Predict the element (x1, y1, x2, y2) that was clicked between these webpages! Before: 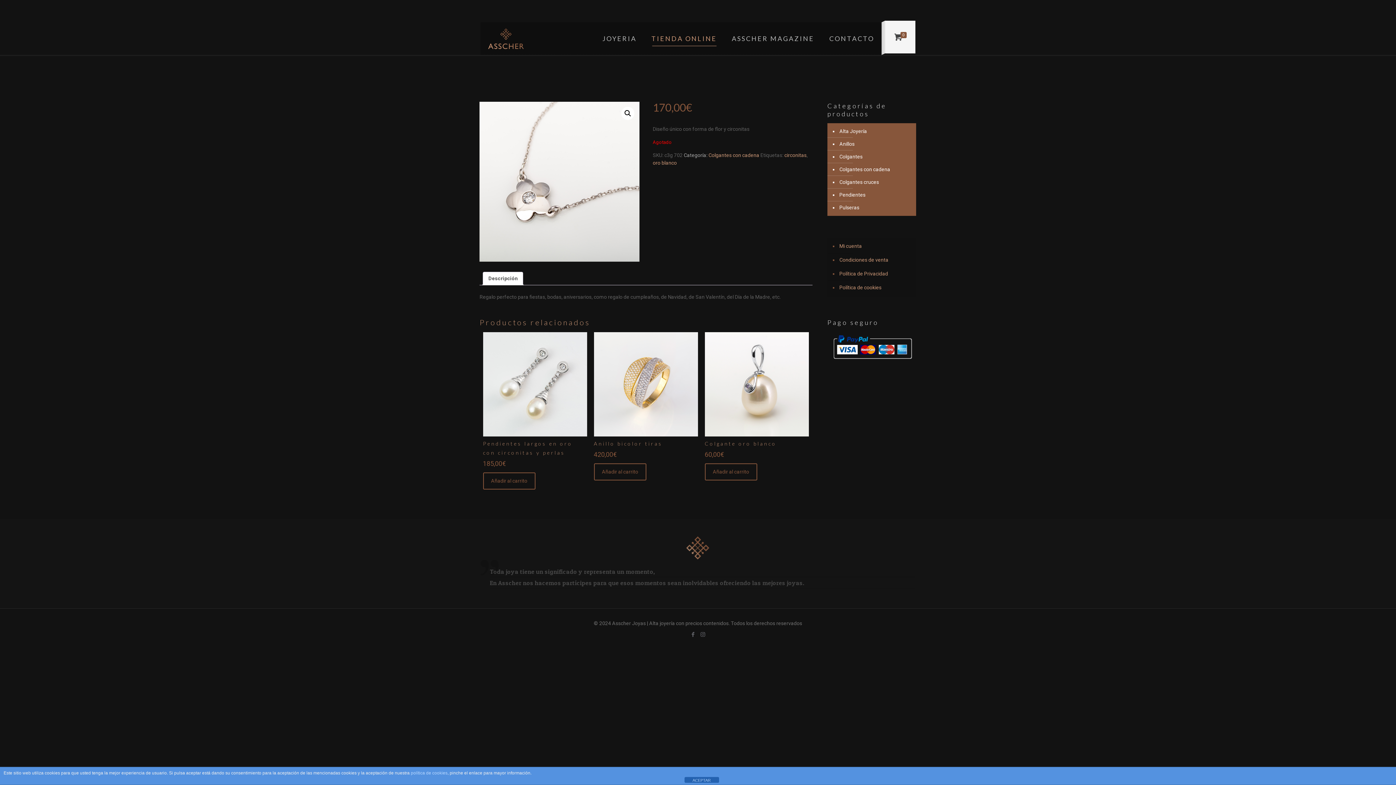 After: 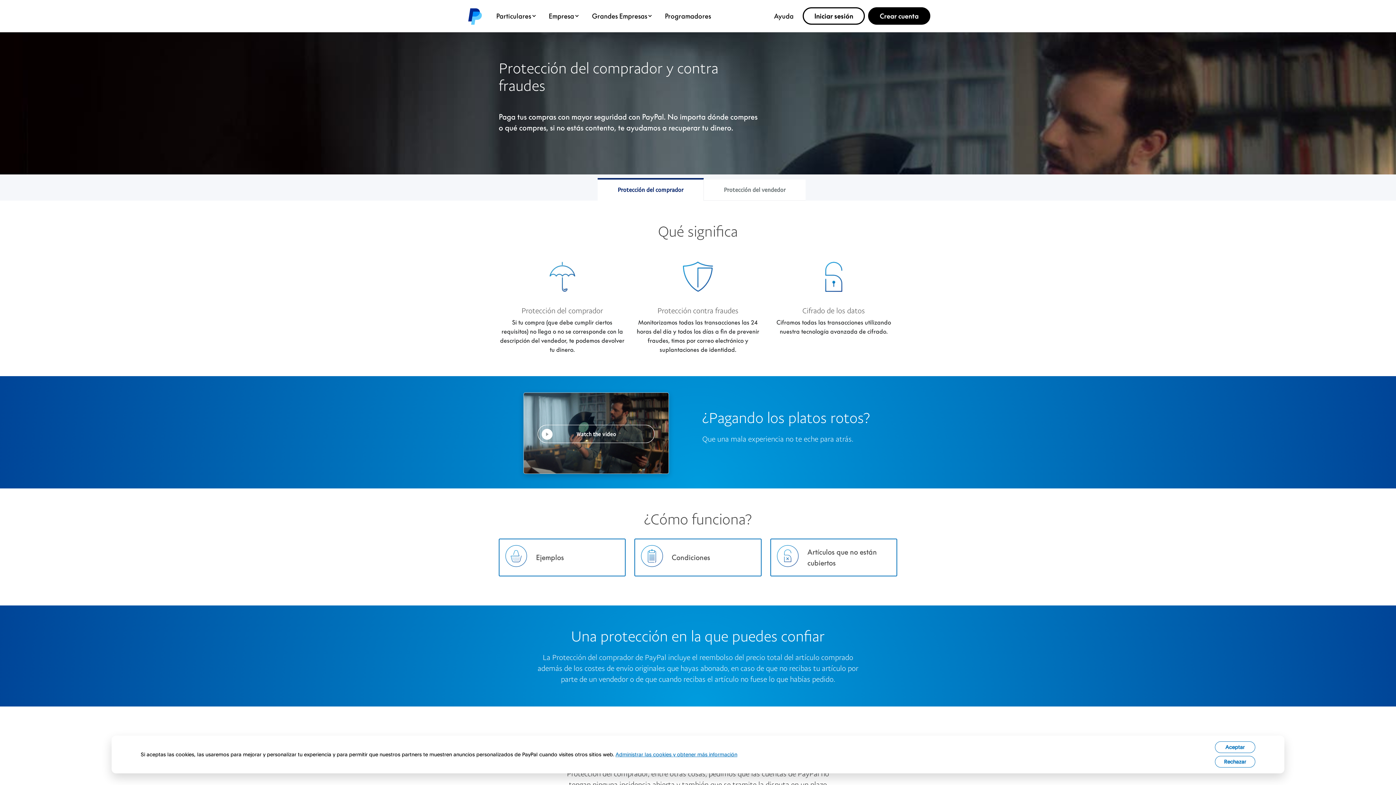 Action: bbox: (827, 359, 916, 364)